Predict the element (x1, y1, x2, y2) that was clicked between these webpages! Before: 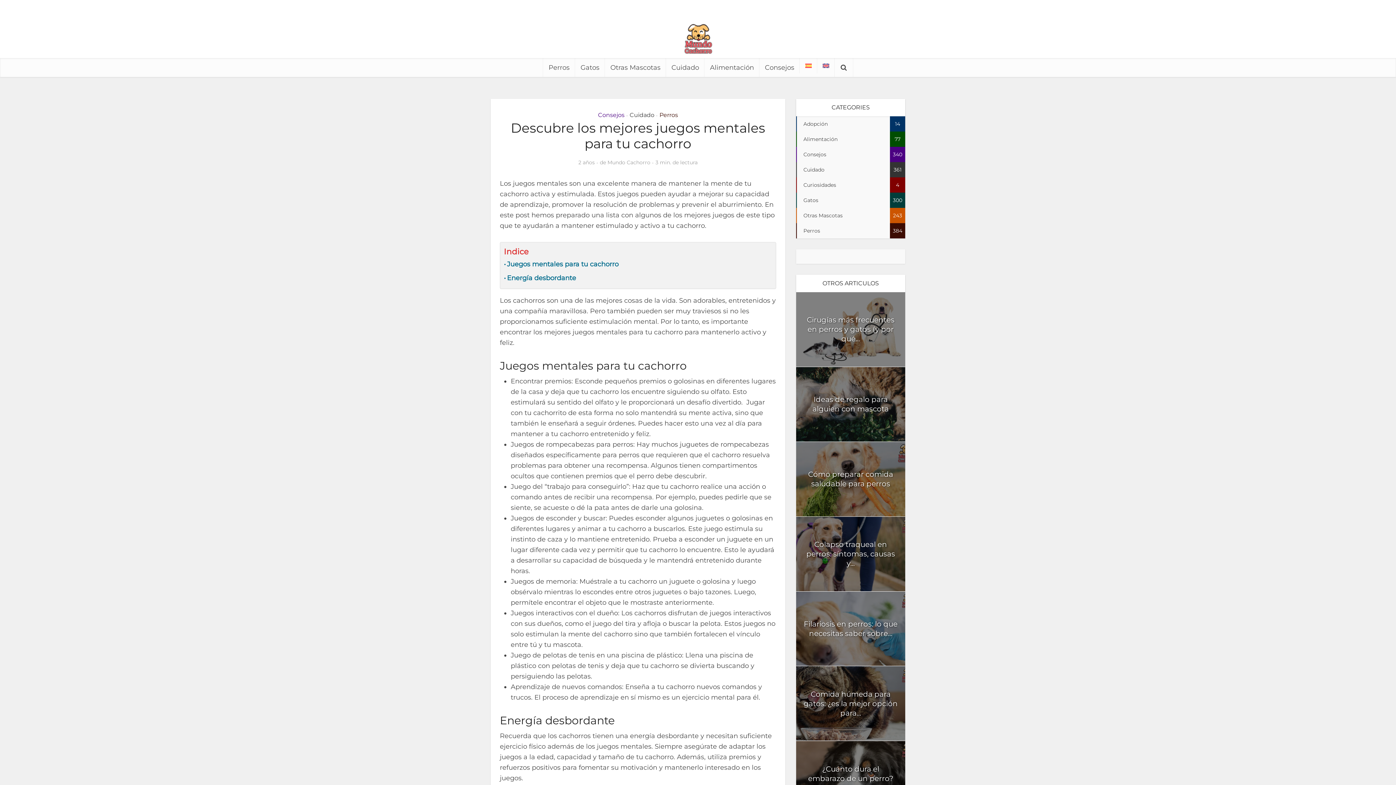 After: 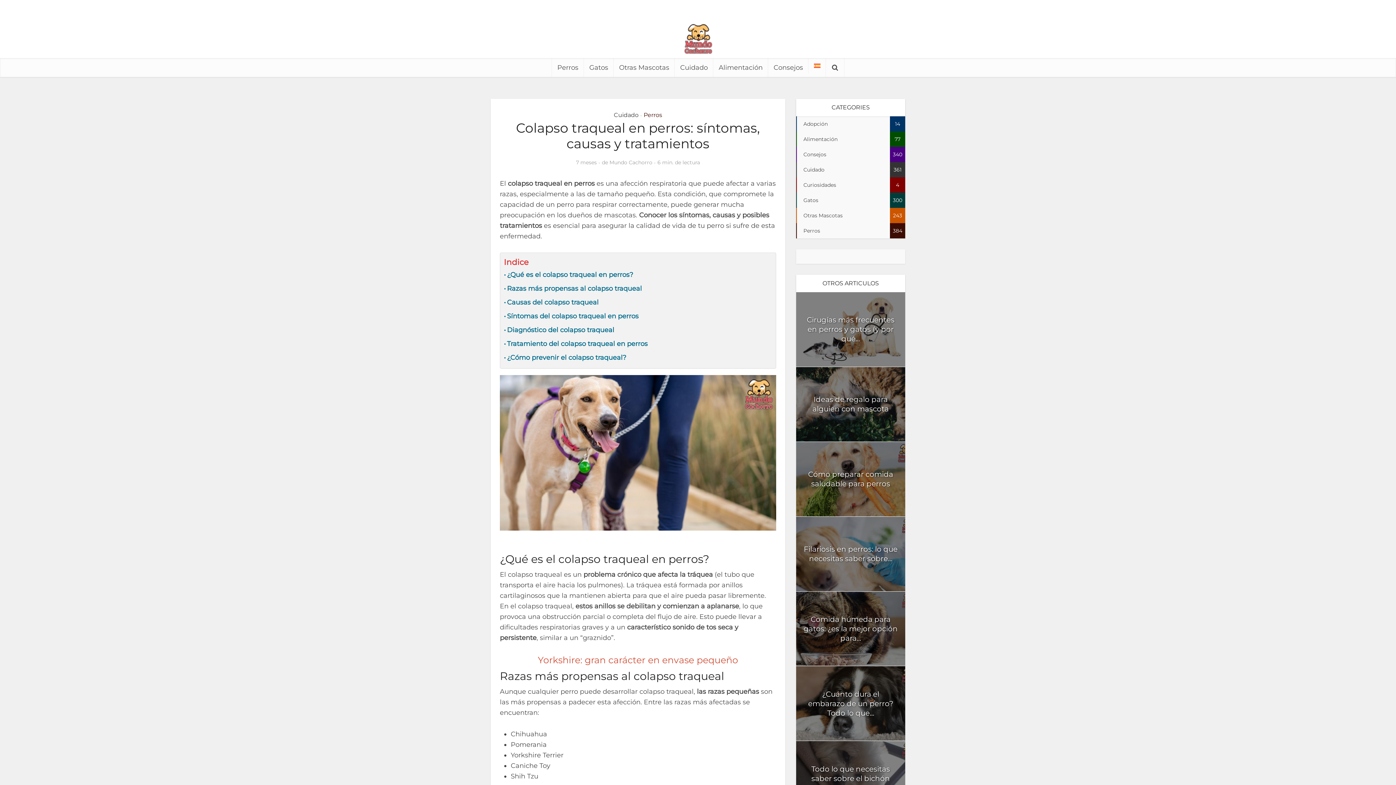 Action: bbox: (806, 540, 895, 568) label: Colapso traqueal en perros: síntomas, causas y...